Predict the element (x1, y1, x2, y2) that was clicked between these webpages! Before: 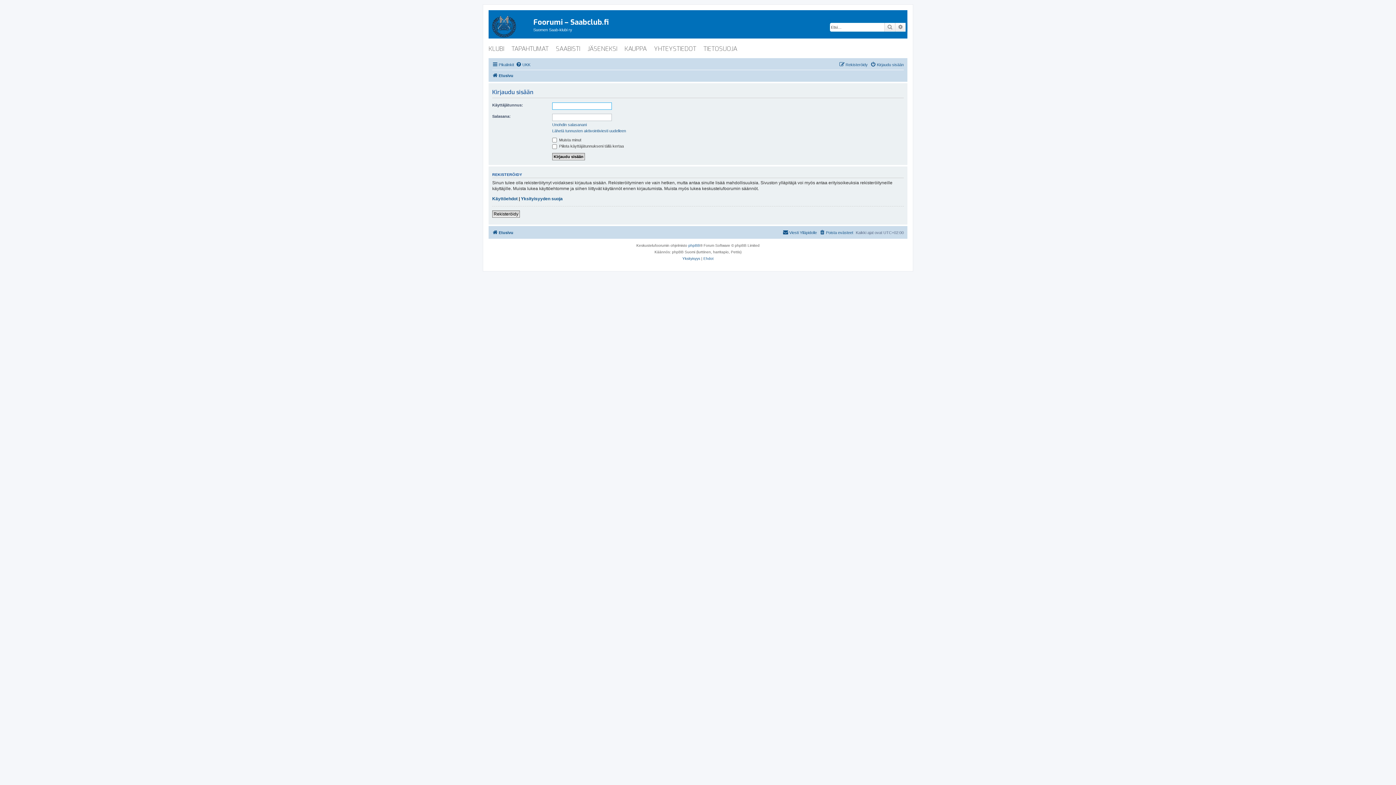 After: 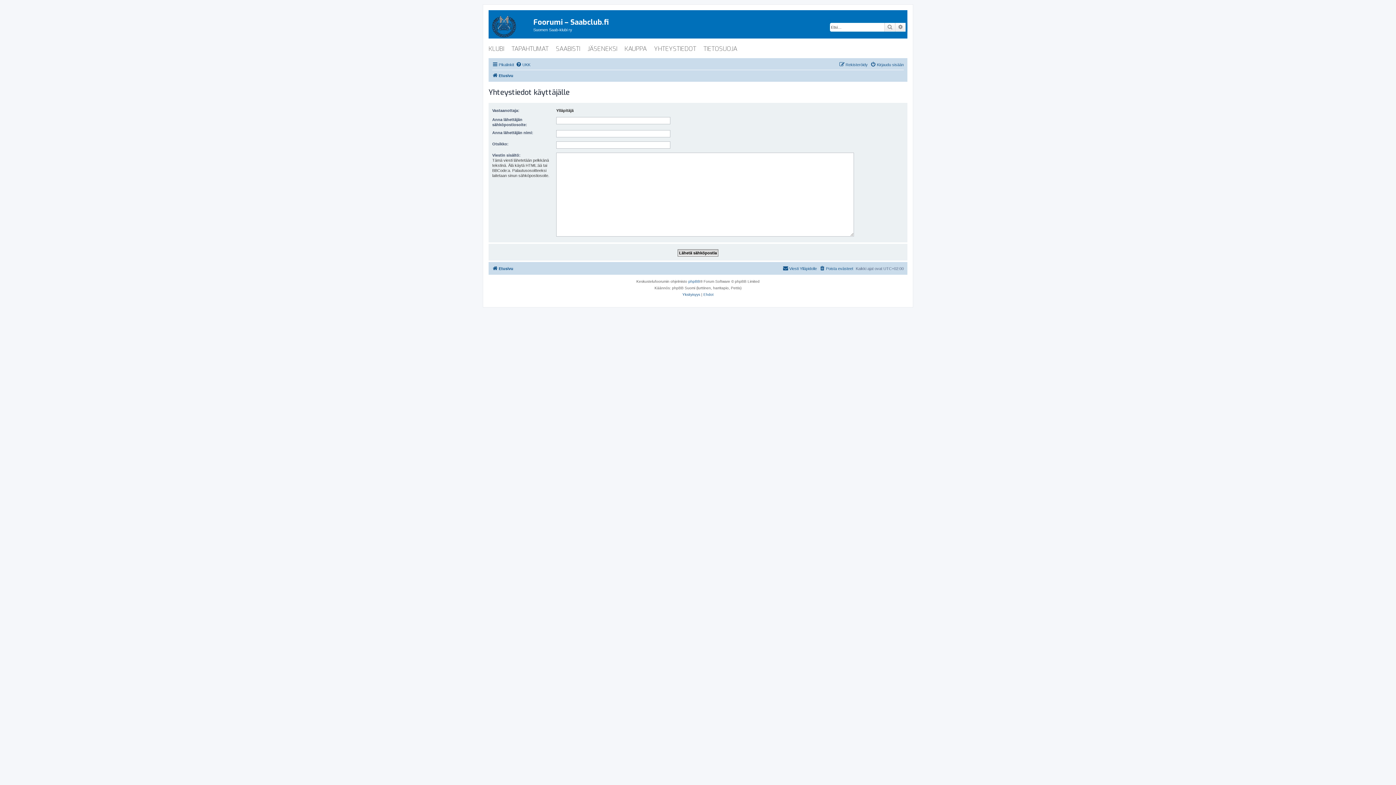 Action: bbox: (782, 228, 817, 237) label: Viesti Ylläpidolle